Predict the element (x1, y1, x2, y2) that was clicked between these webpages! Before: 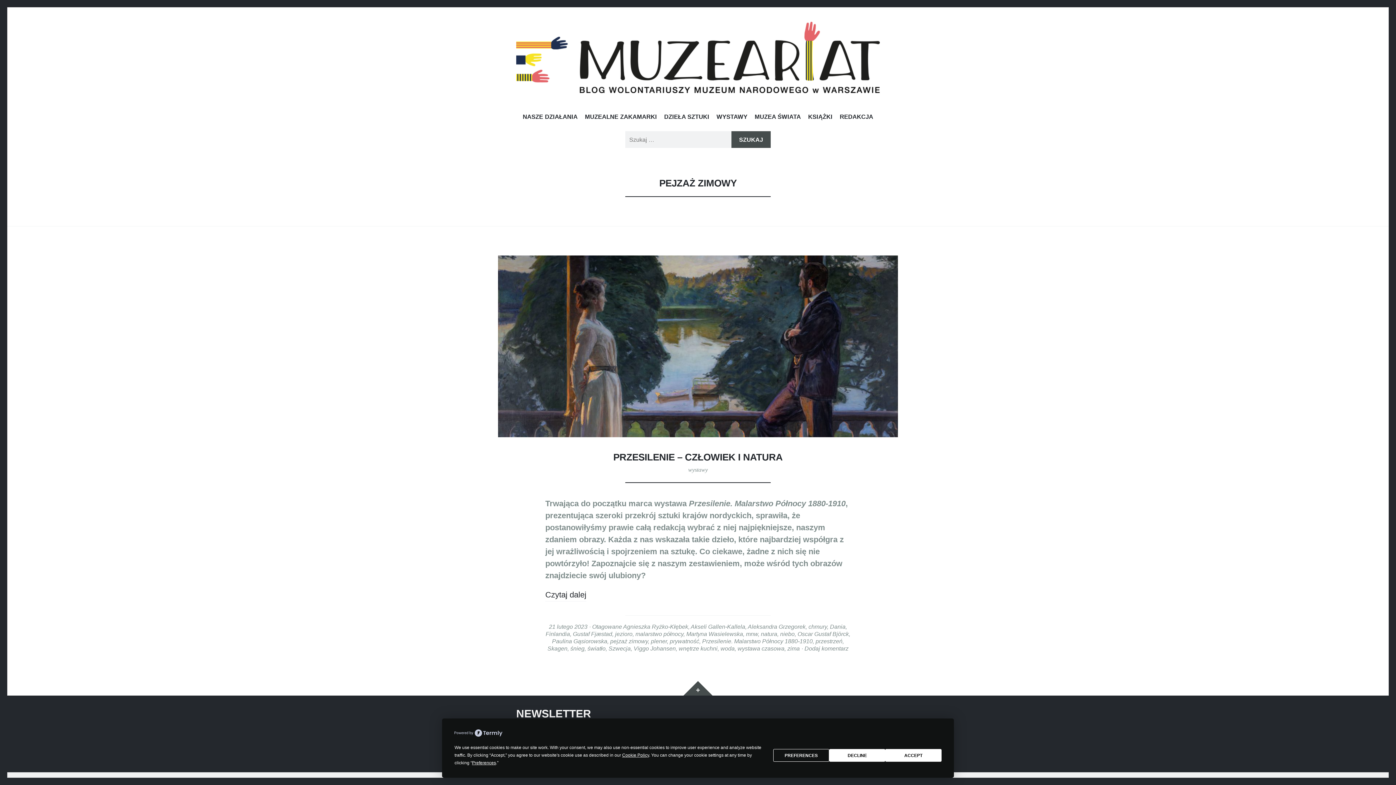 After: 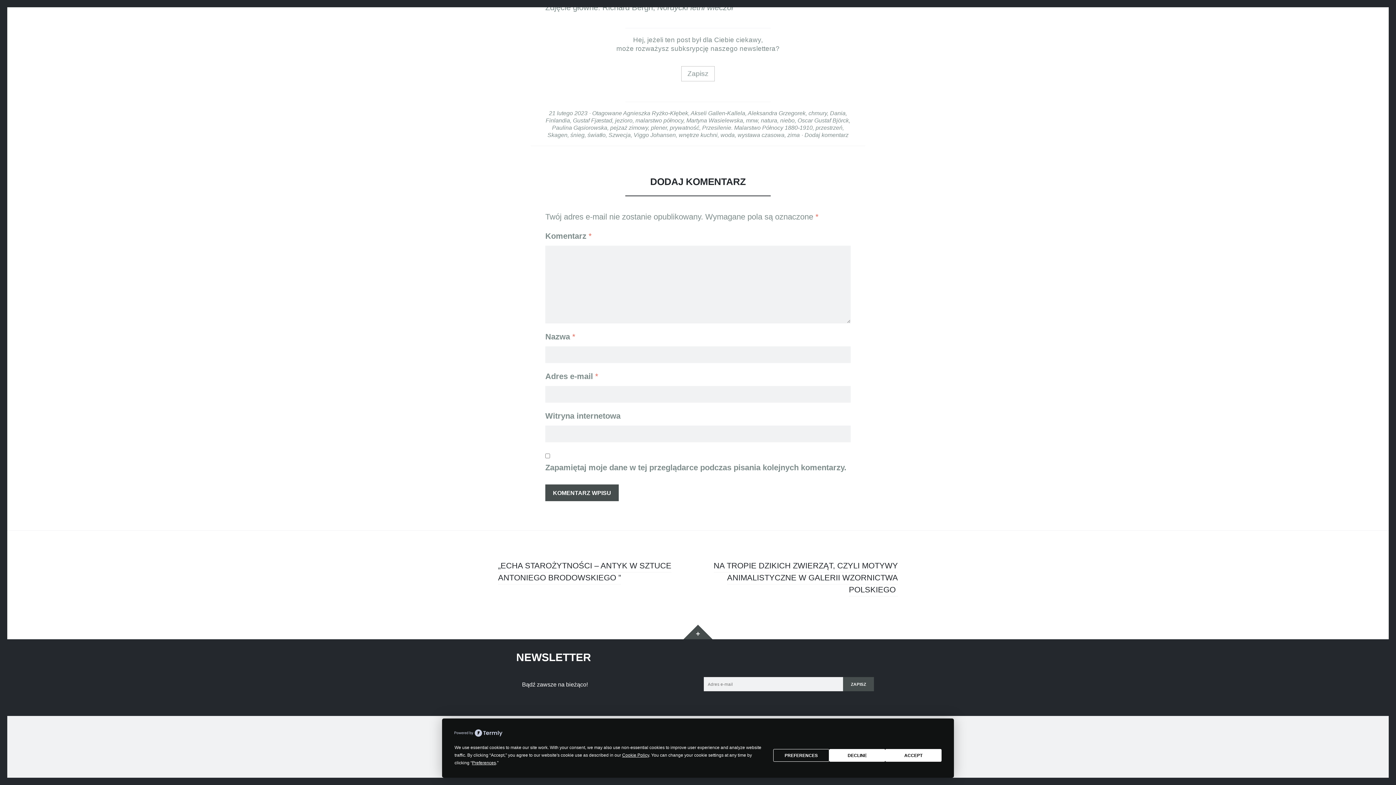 Action: bbox: (804, 645, 848, 652) label: Dodaj komentarz